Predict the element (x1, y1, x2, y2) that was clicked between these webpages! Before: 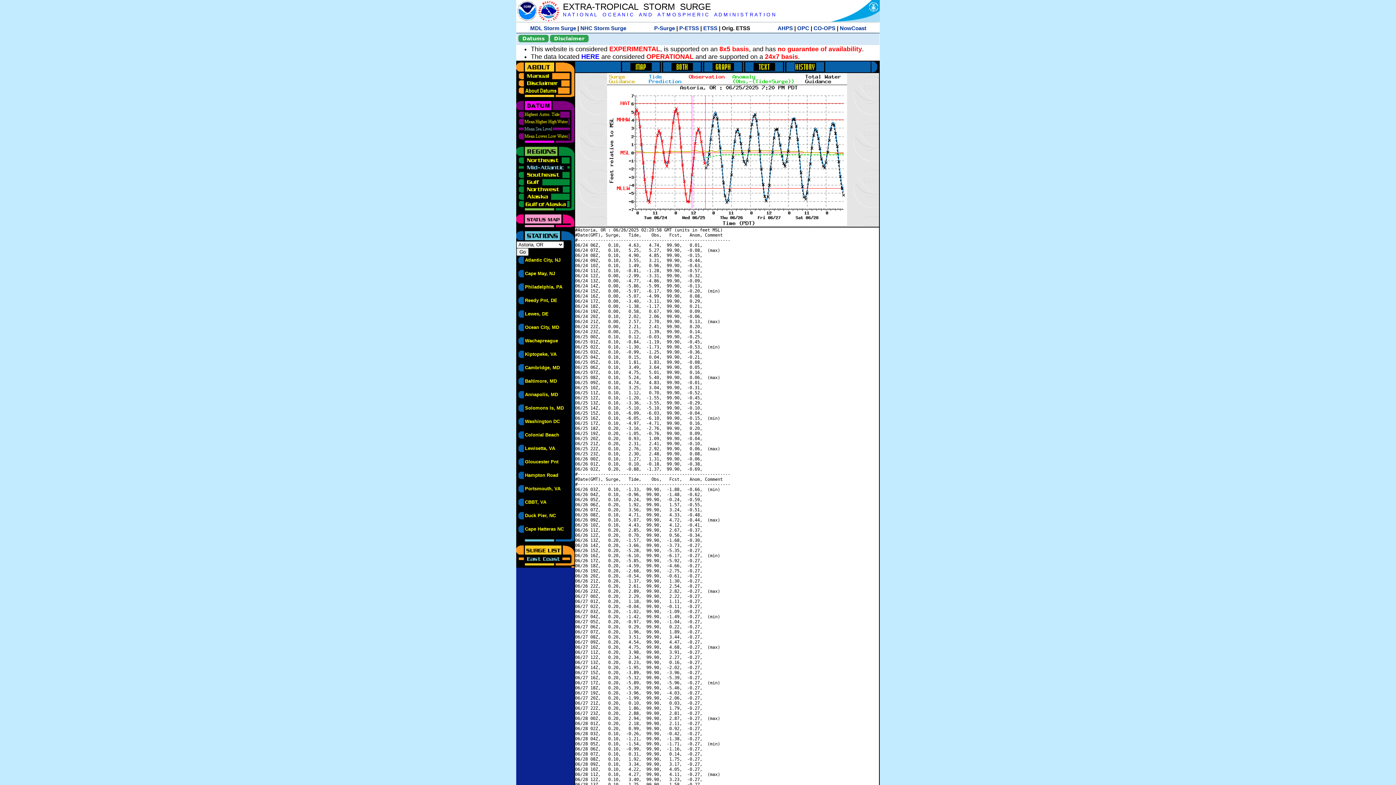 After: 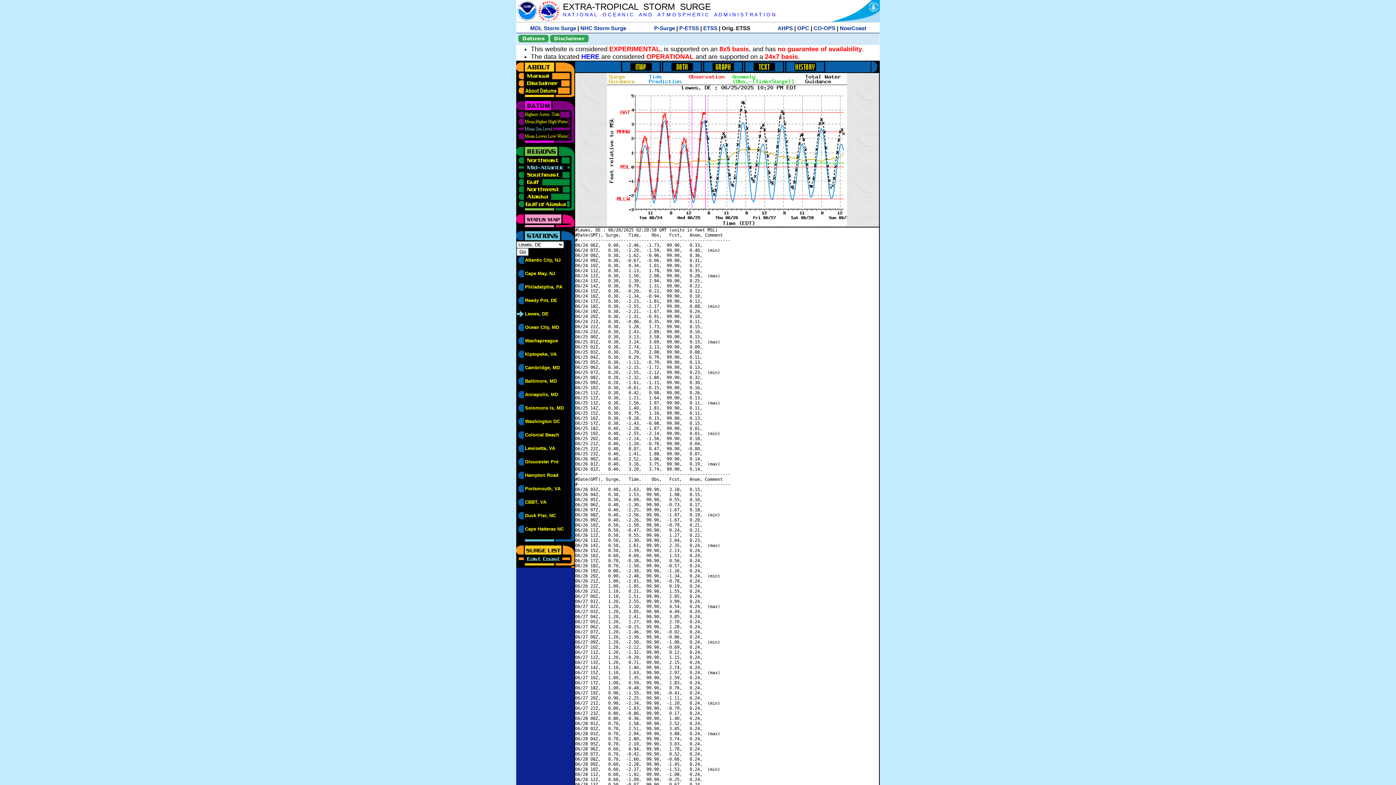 Action: bbox: (525, 311, 548, 316) label: Lewes, DE